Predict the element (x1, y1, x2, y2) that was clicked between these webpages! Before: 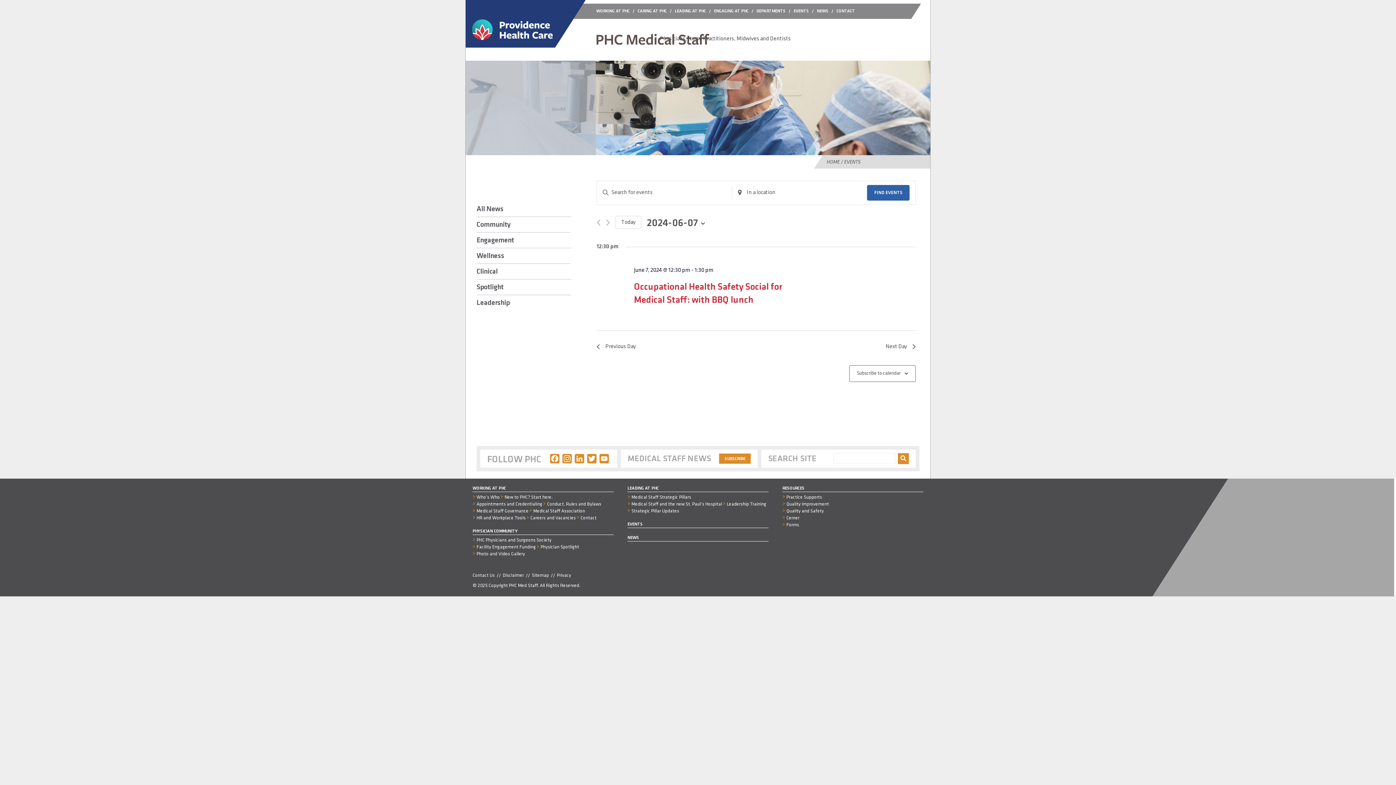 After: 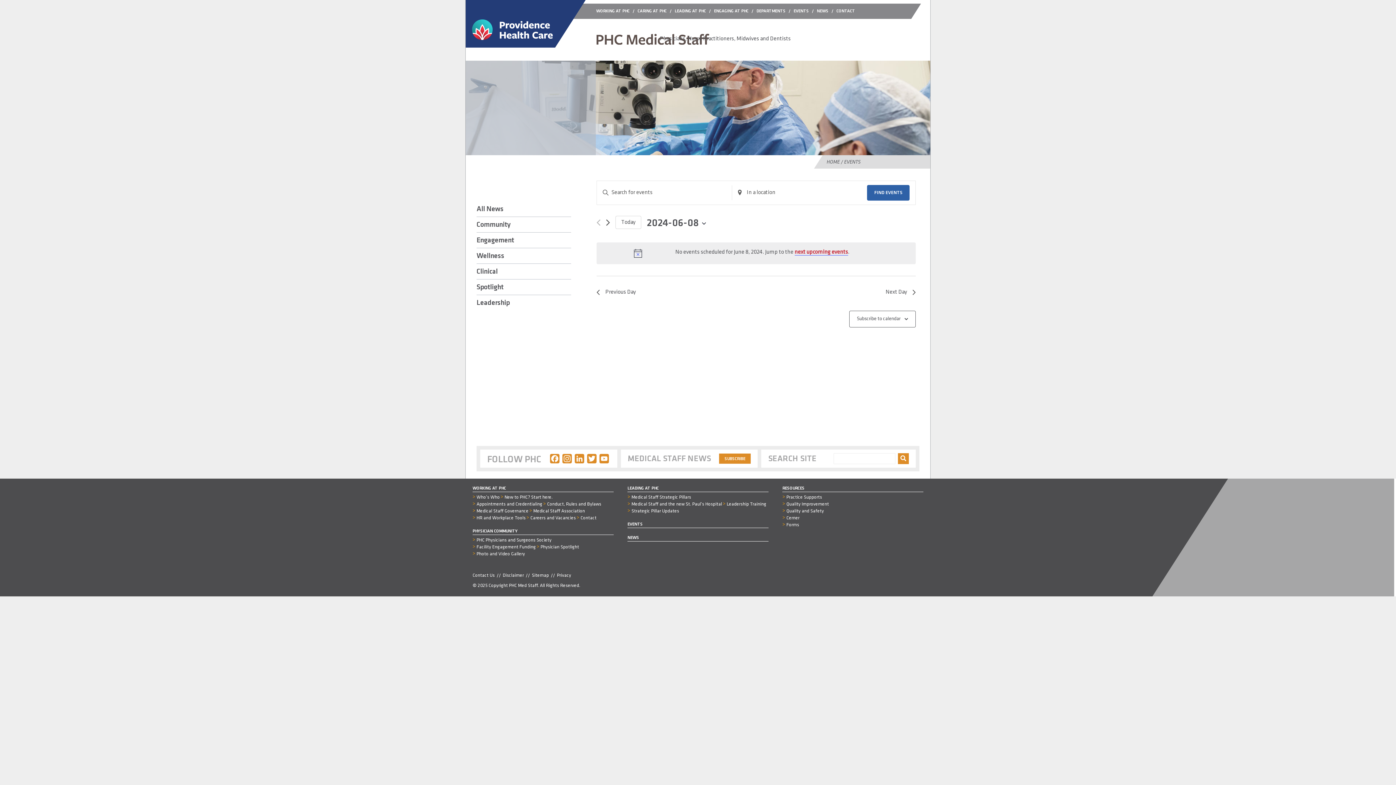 Action: label: Next day bbox: (606, 219, 610, 226)